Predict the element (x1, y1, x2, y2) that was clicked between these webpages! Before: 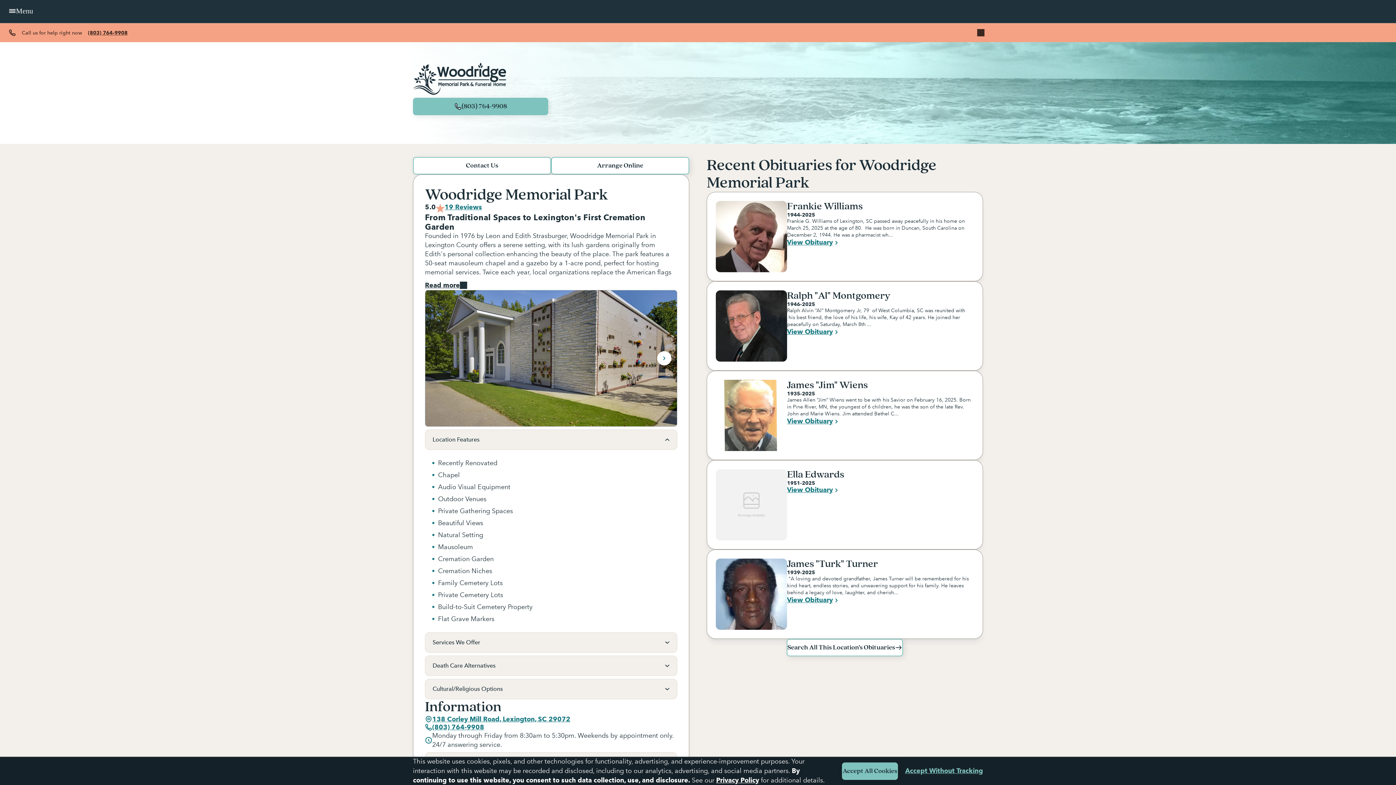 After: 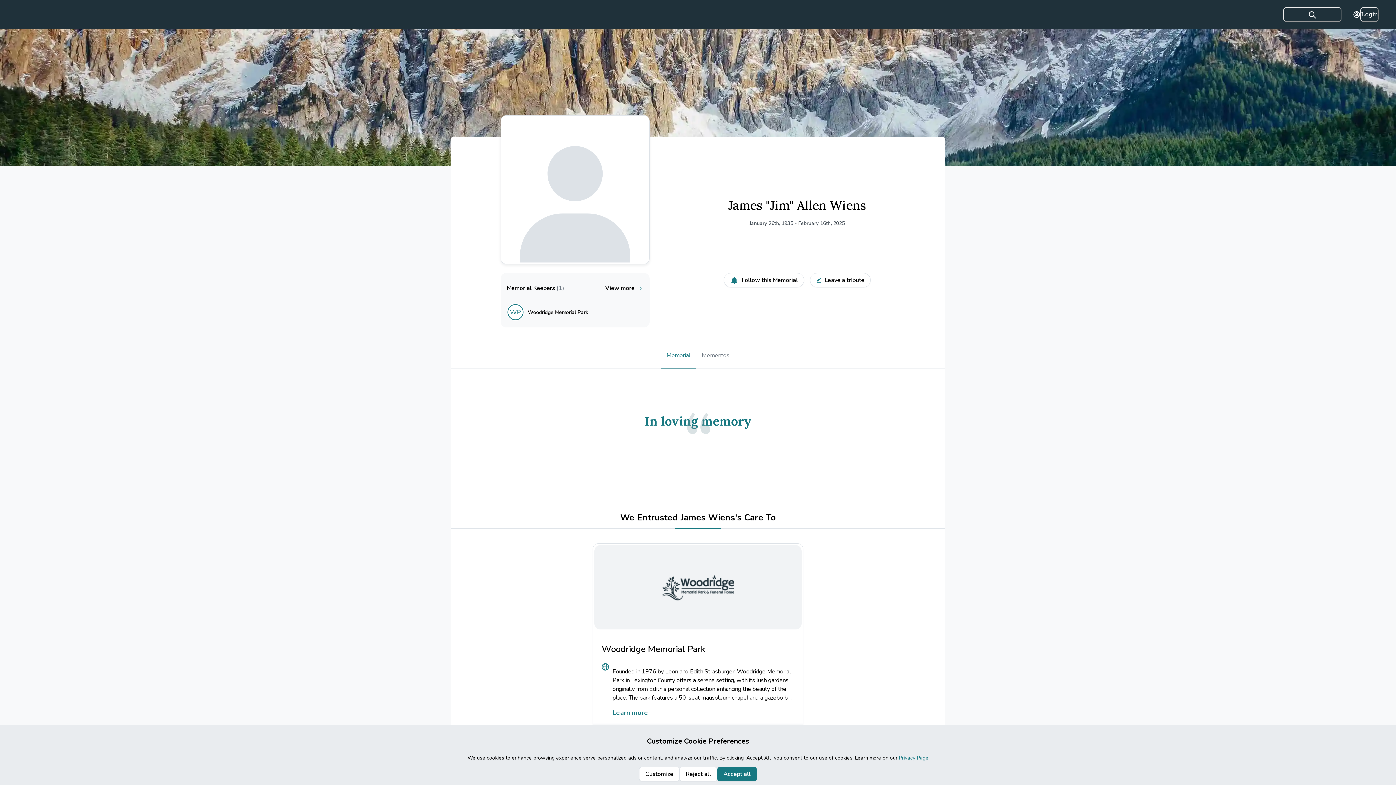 Action: bbox: (706, 370, 983, 460) label: James "Jim" Wiens
1935-2025
James Allen “Jim” Wiens went to be with his Savior on February 16, 2025. Born in Pine River, MN, the youngest of 6 children, he was the son of the late Rev. John and Marie Wiens. Jim attended Bethel C...
View Obituary